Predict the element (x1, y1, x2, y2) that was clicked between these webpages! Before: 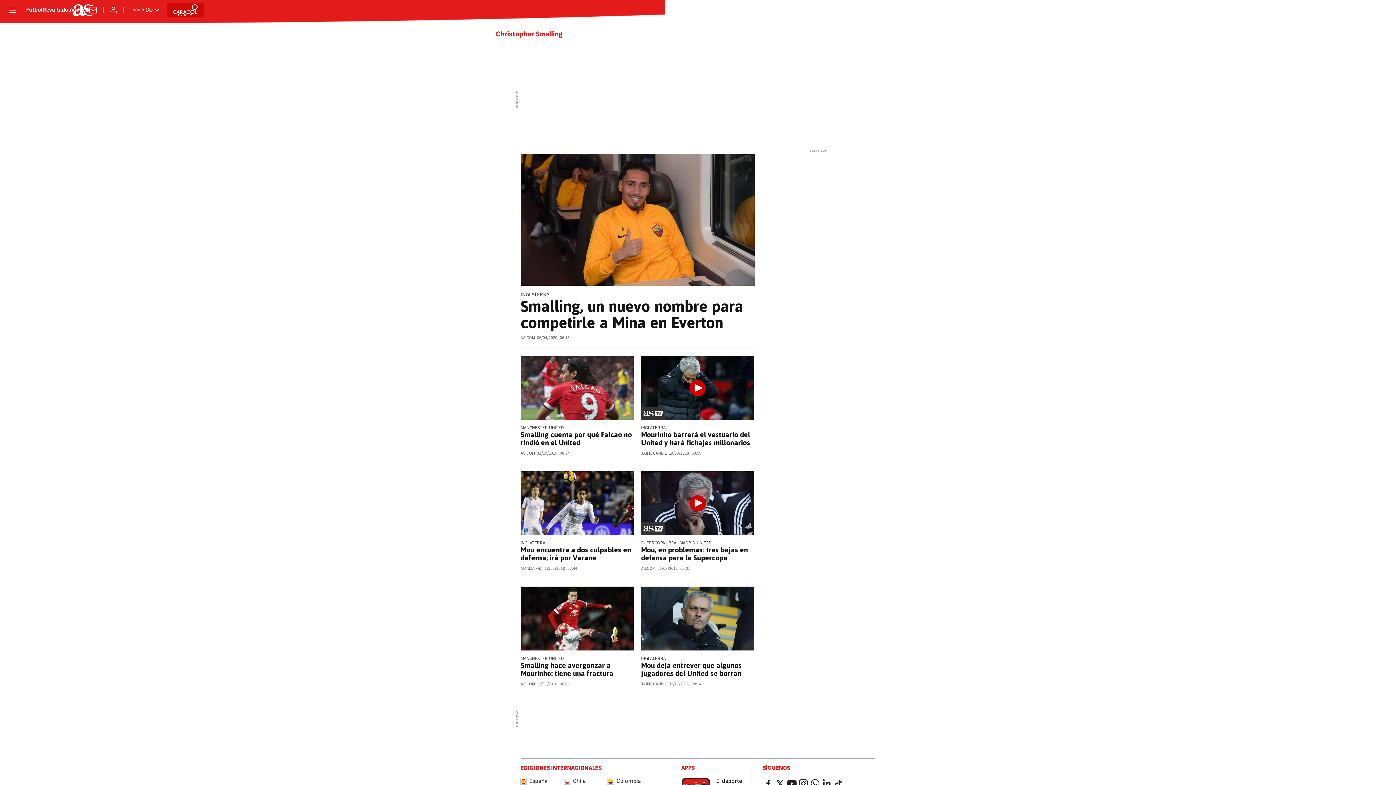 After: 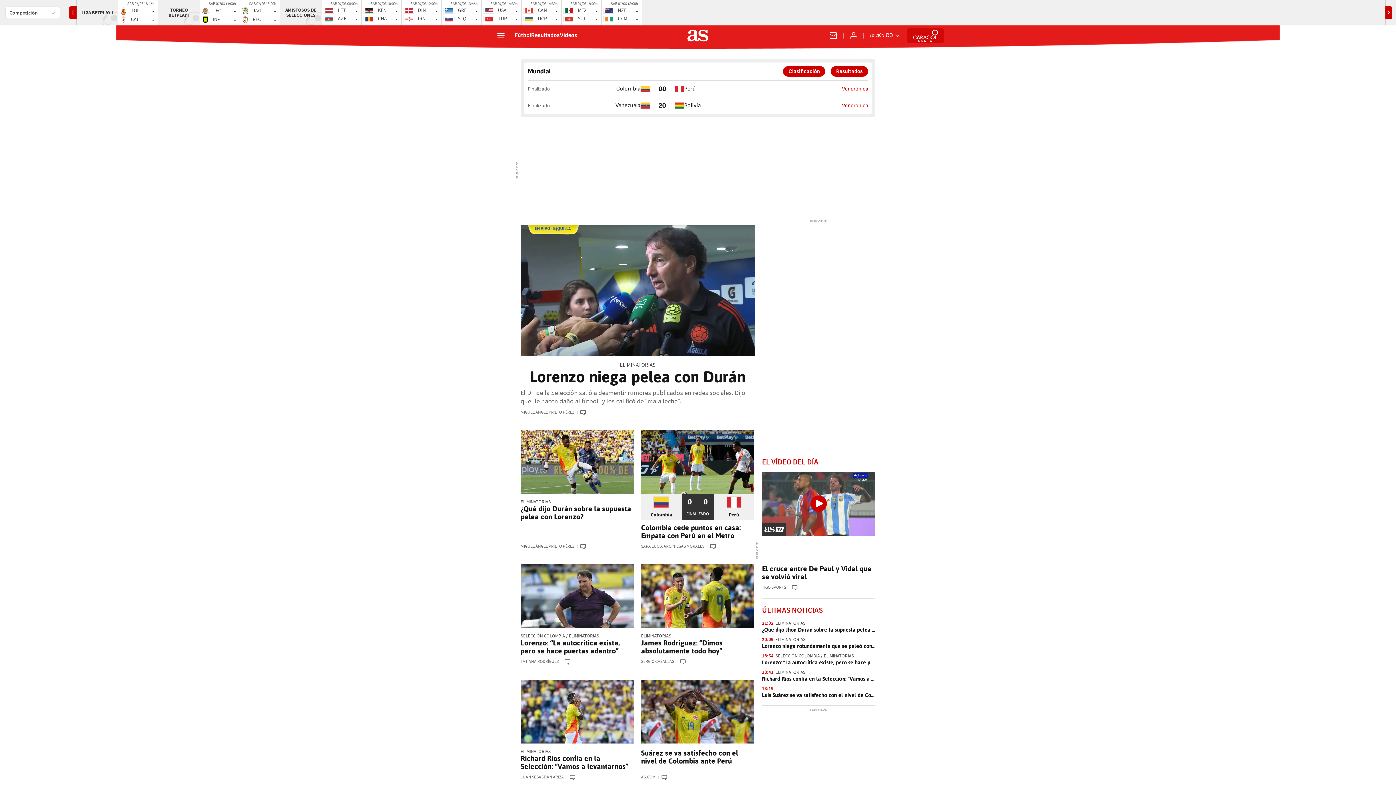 Action: bbox: (73, 4, 94, 16)